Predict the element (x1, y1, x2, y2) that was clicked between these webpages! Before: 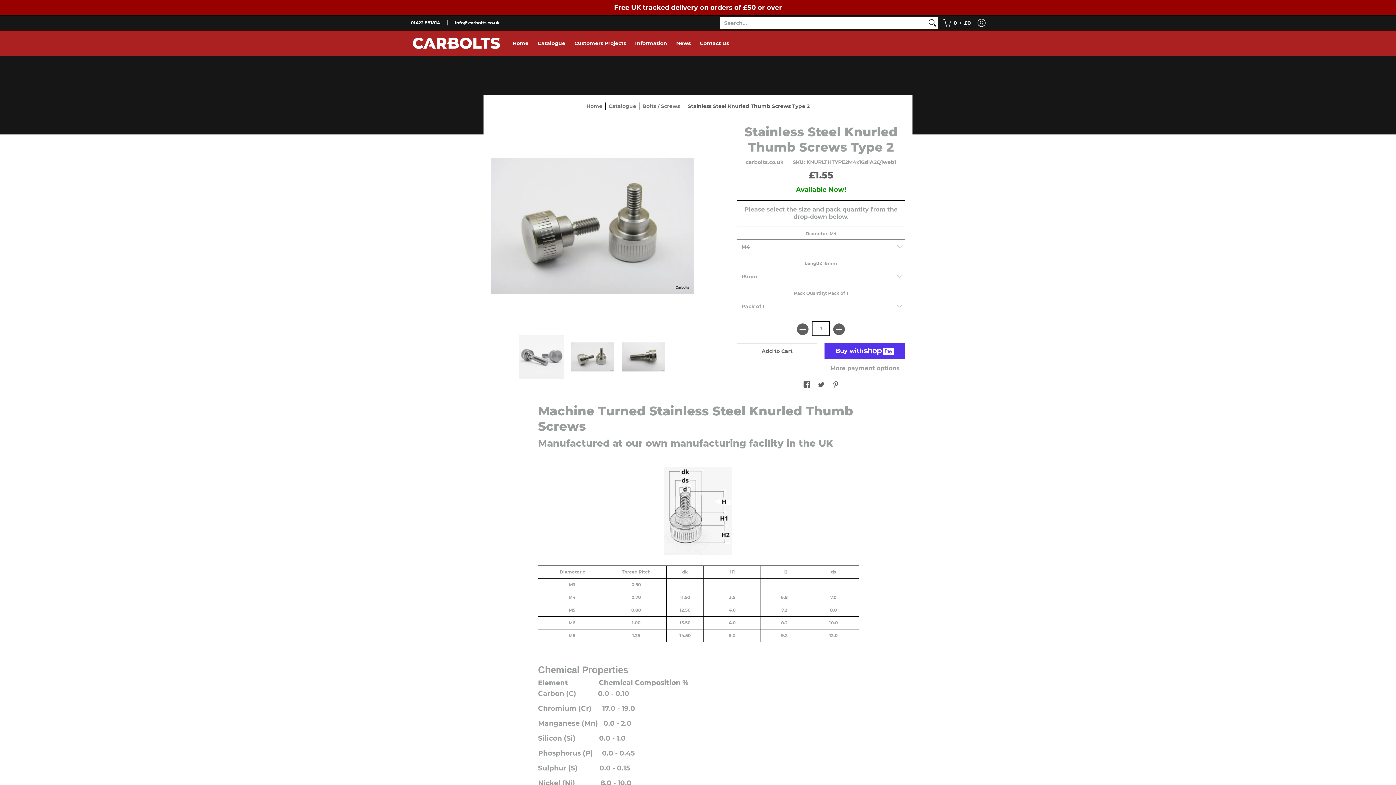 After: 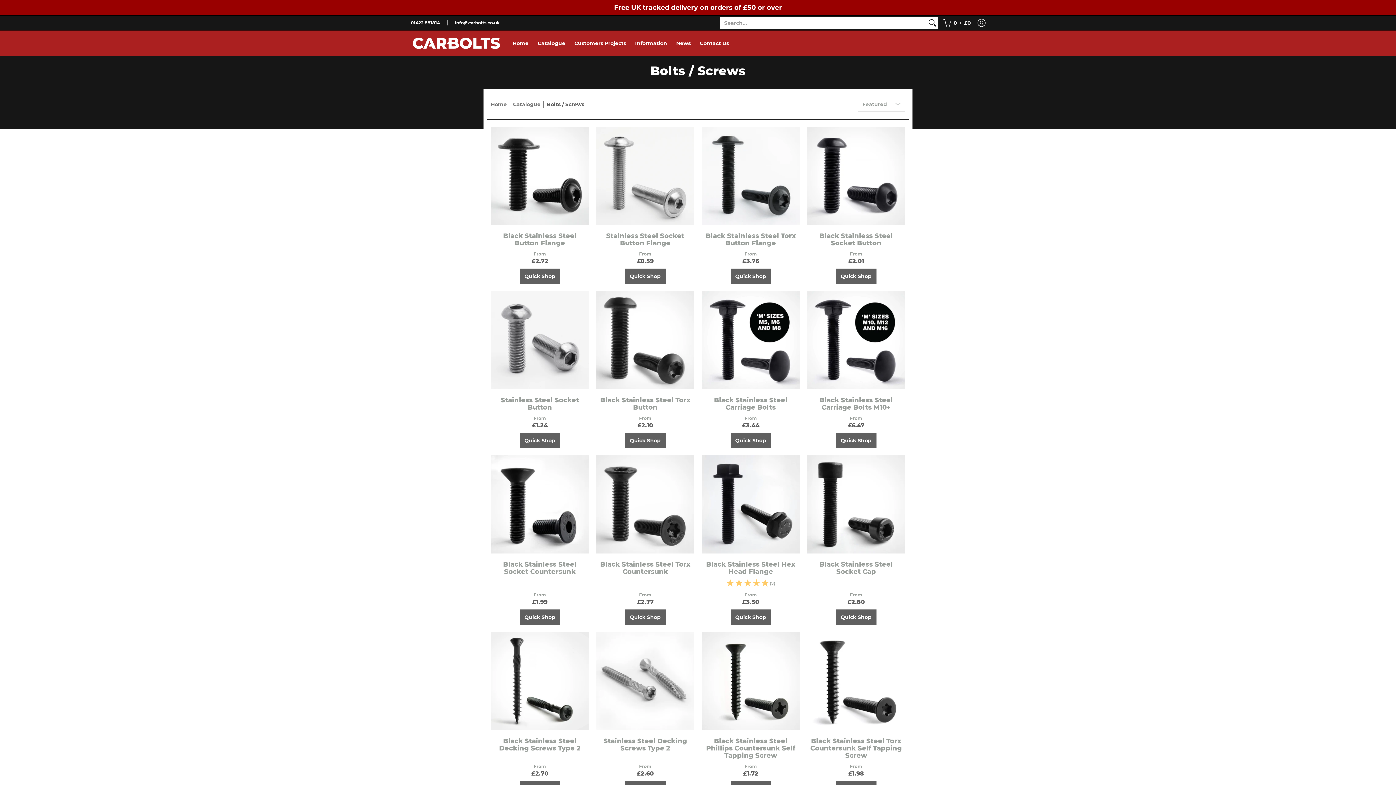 Action: label: Bolts / Screws bbox: (642, 102, 680, 109)